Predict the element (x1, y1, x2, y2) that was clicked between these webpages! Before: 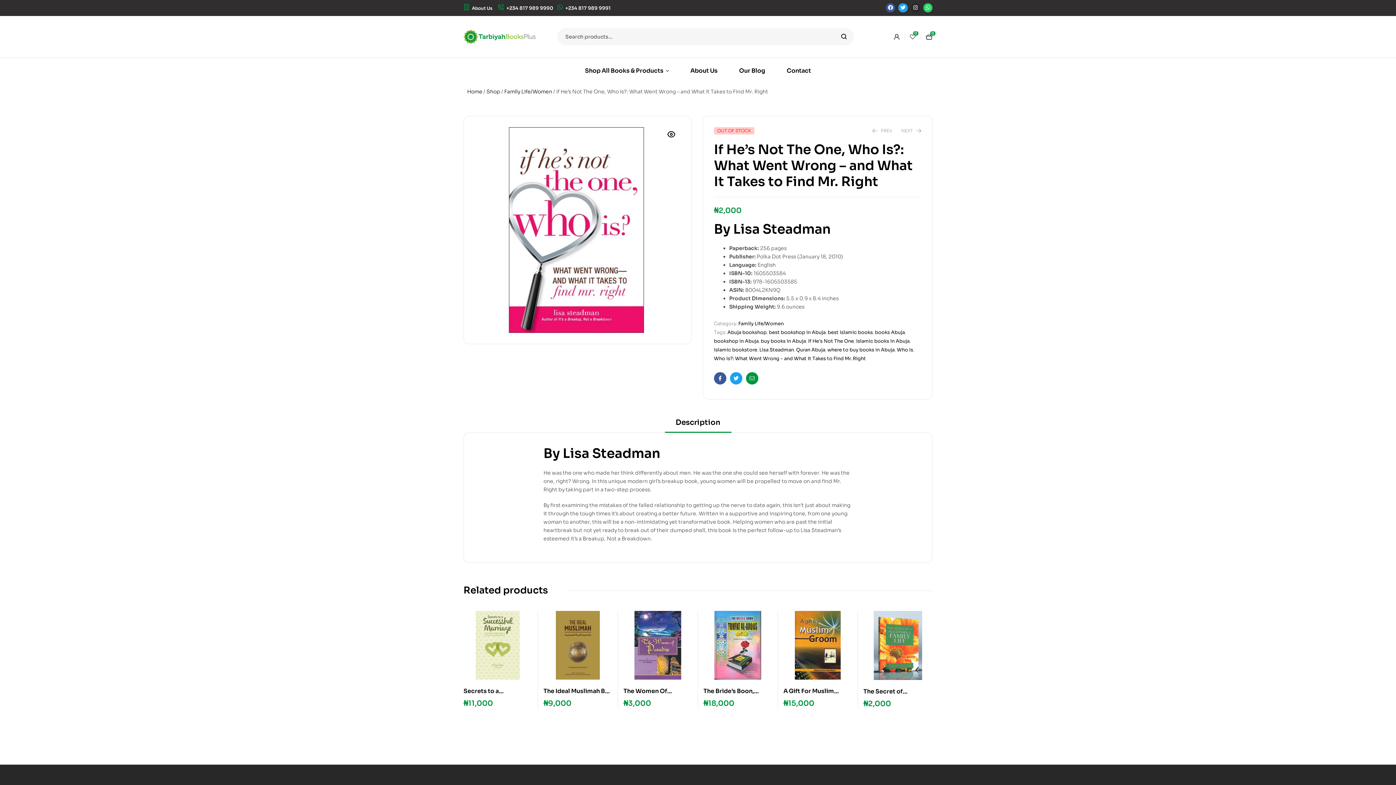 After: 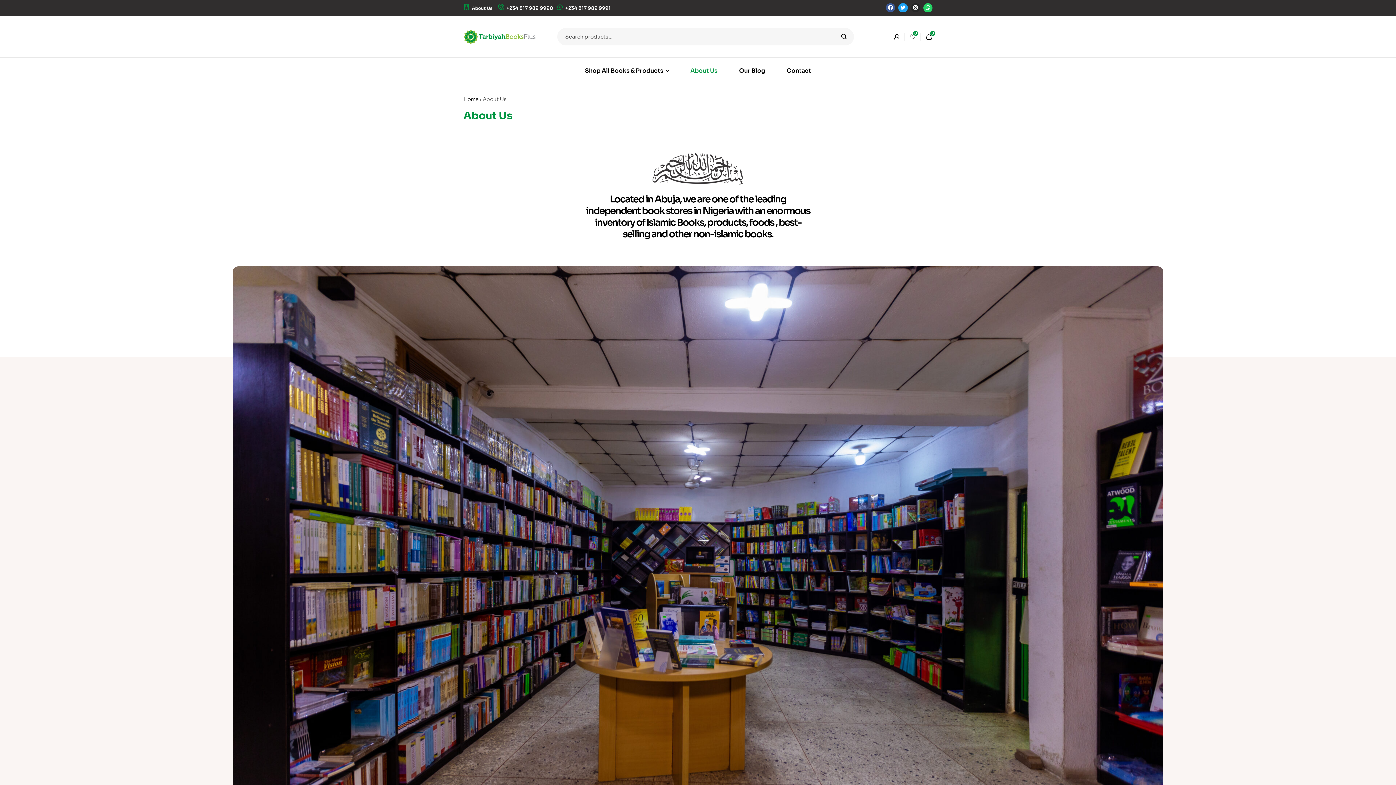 Action: label: About Us bbox: (463, 3, 469, 10)